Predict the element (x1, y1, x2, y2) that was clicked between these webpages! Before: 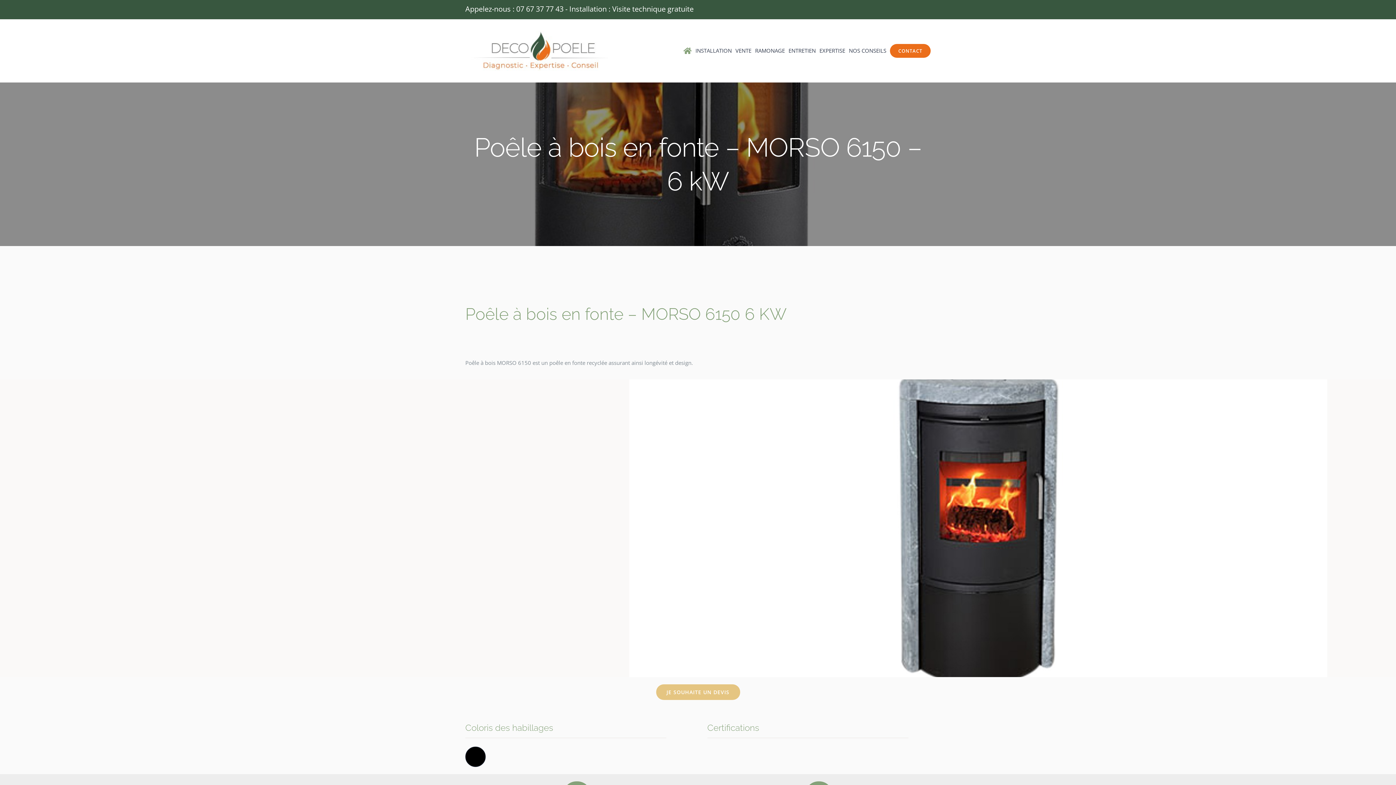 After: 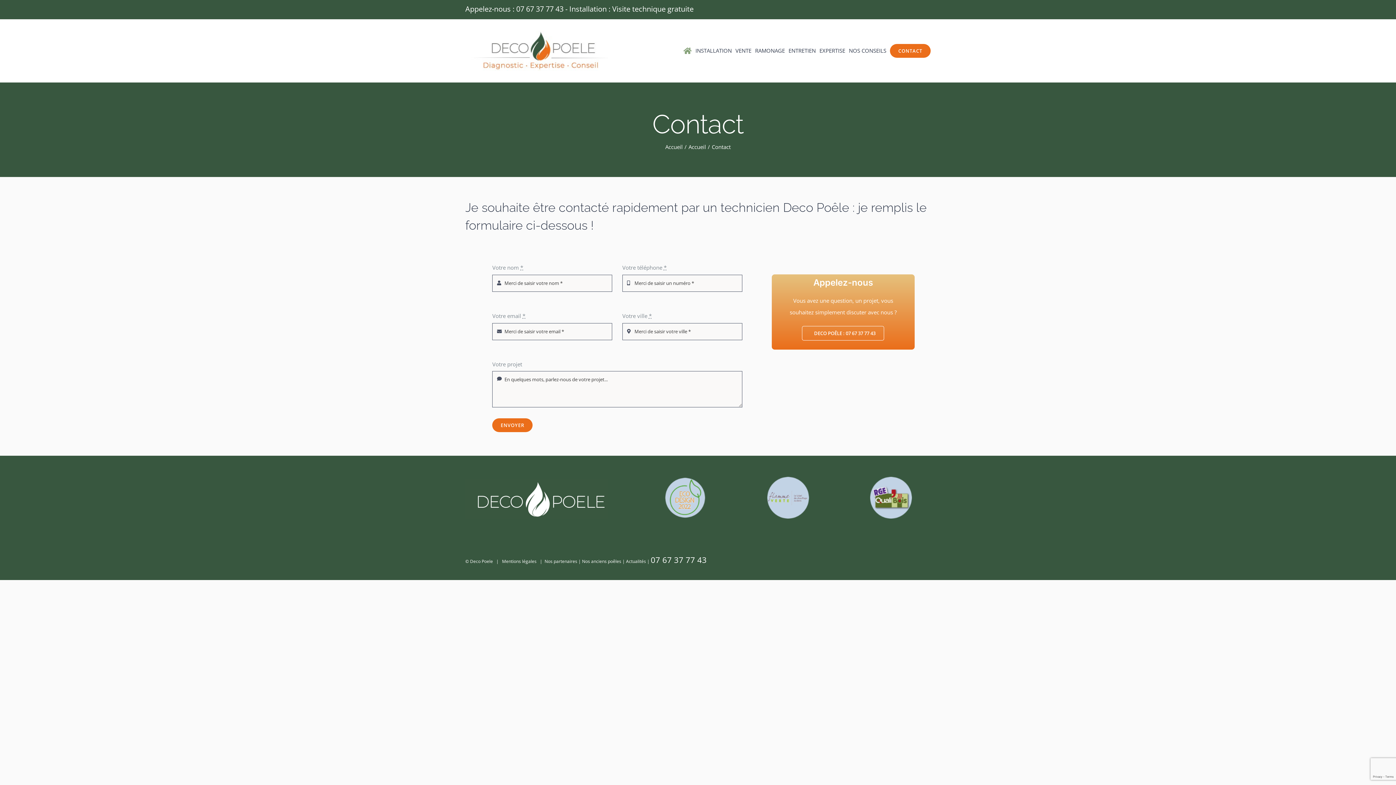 Action: bbox: (656, 684, 740, 700) label: JE SOUHAITE UN DEVIS